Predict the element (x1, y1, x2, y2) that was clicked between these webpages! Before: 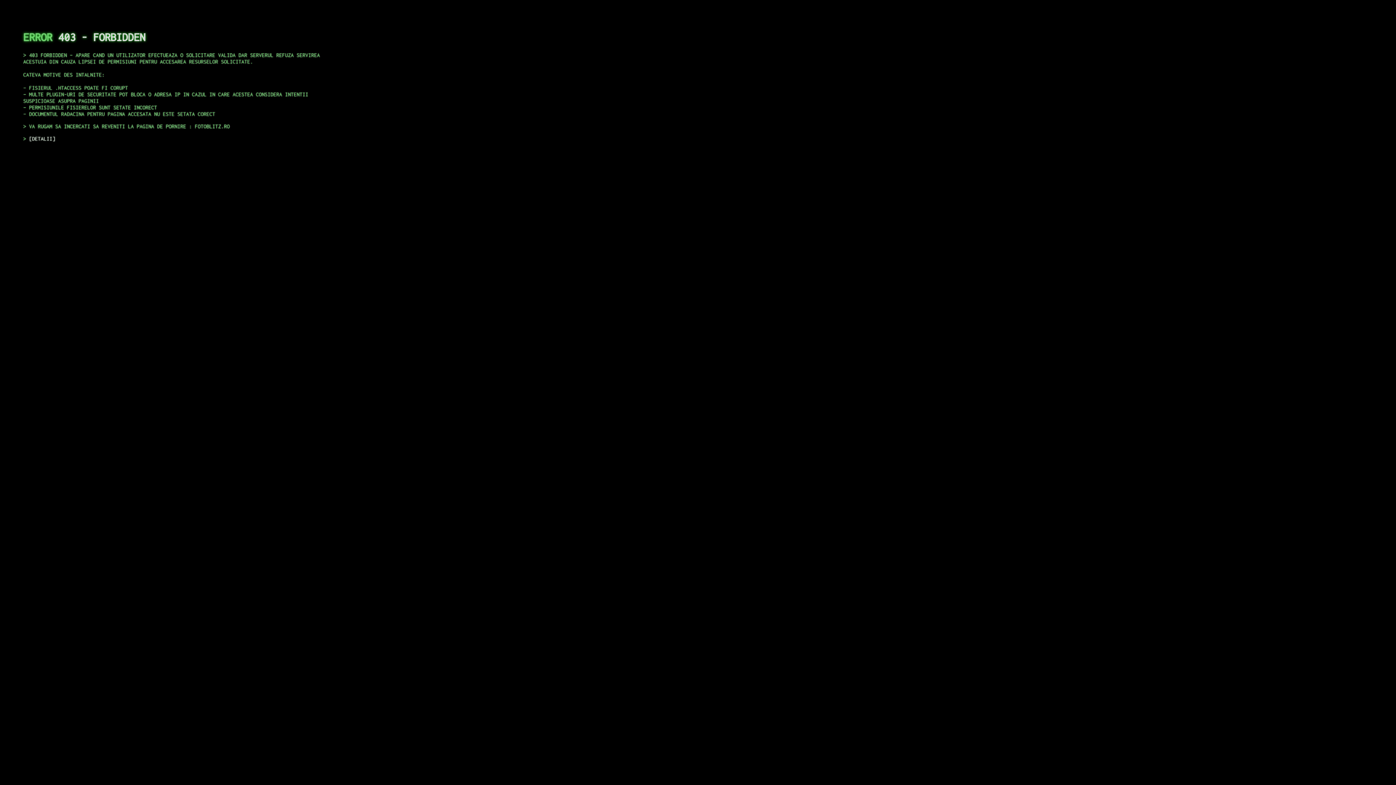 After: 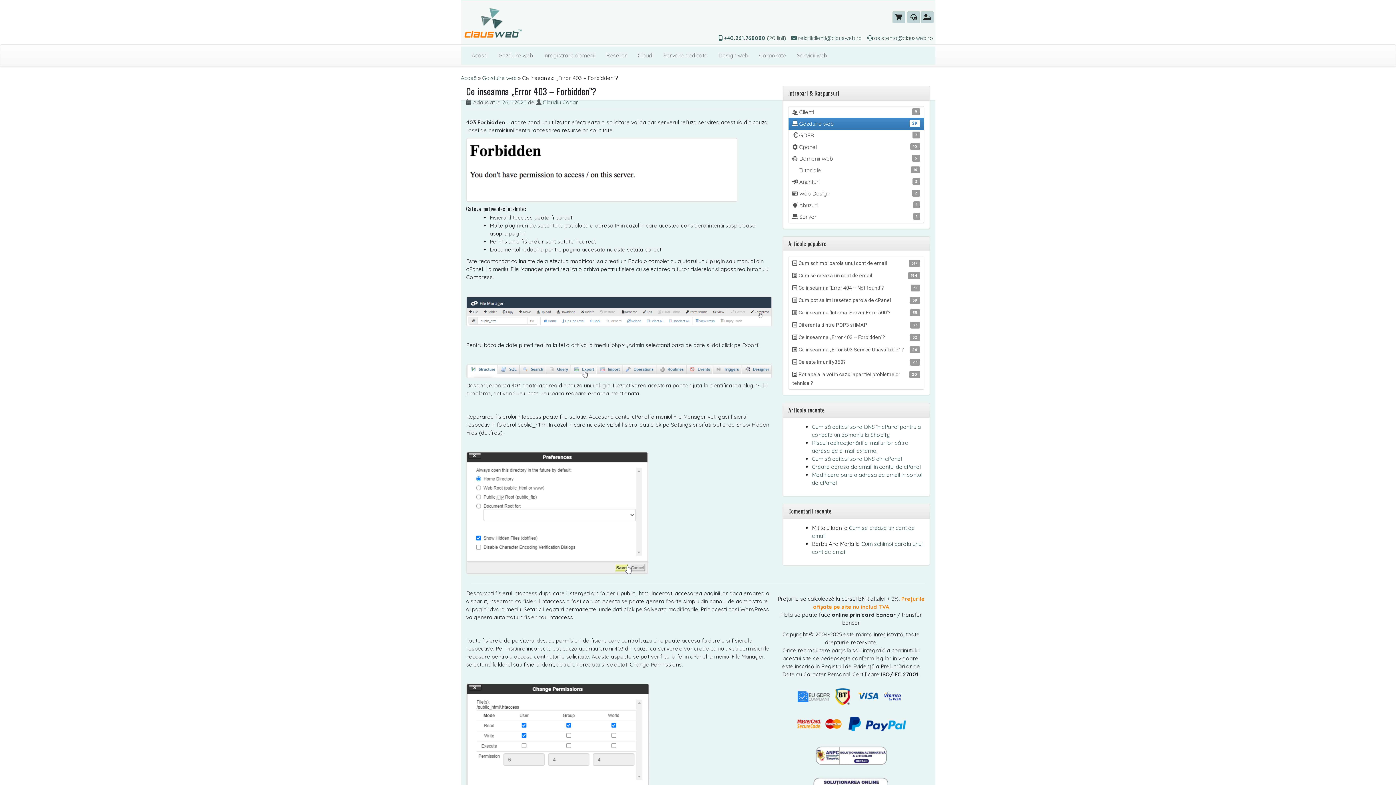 Action: label: DETALII bbox: (29, 135, 55, 141)